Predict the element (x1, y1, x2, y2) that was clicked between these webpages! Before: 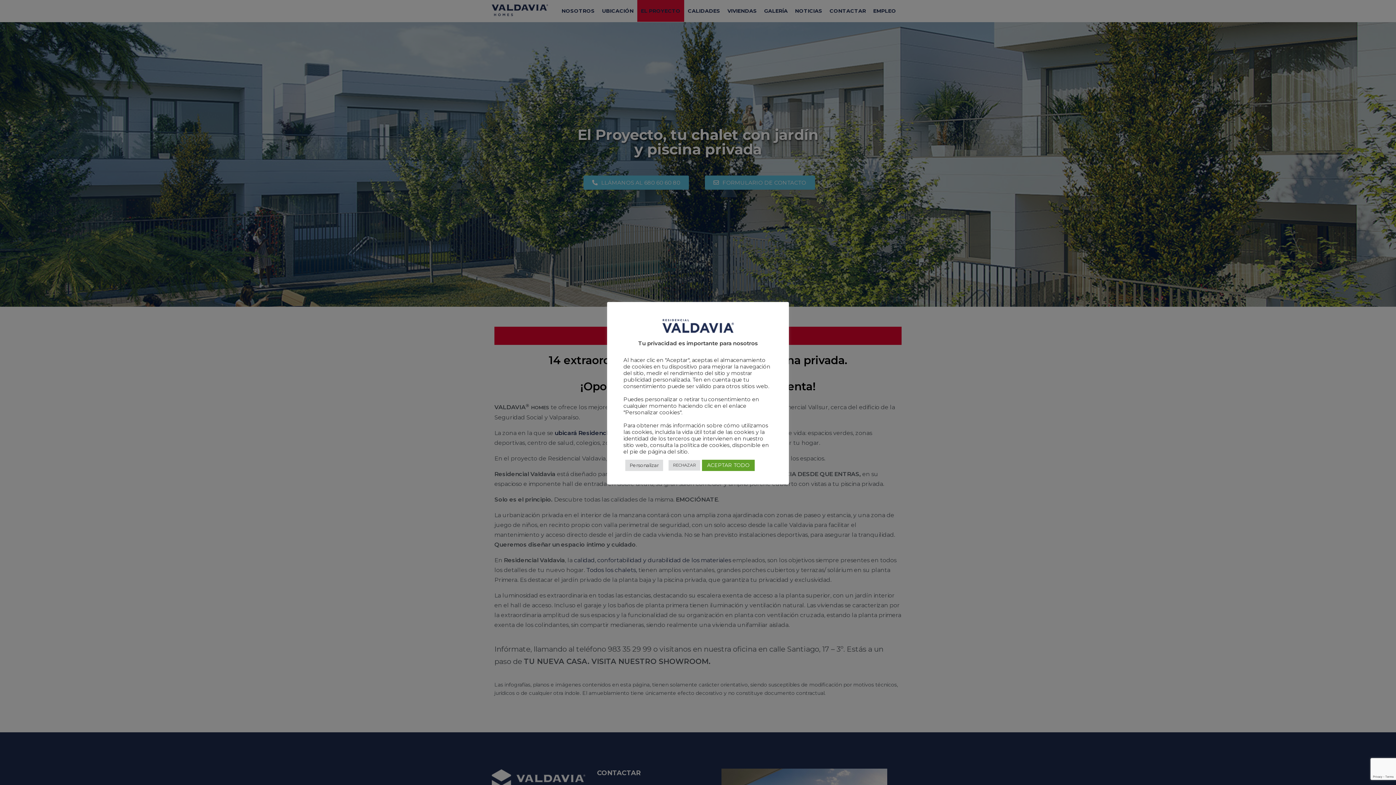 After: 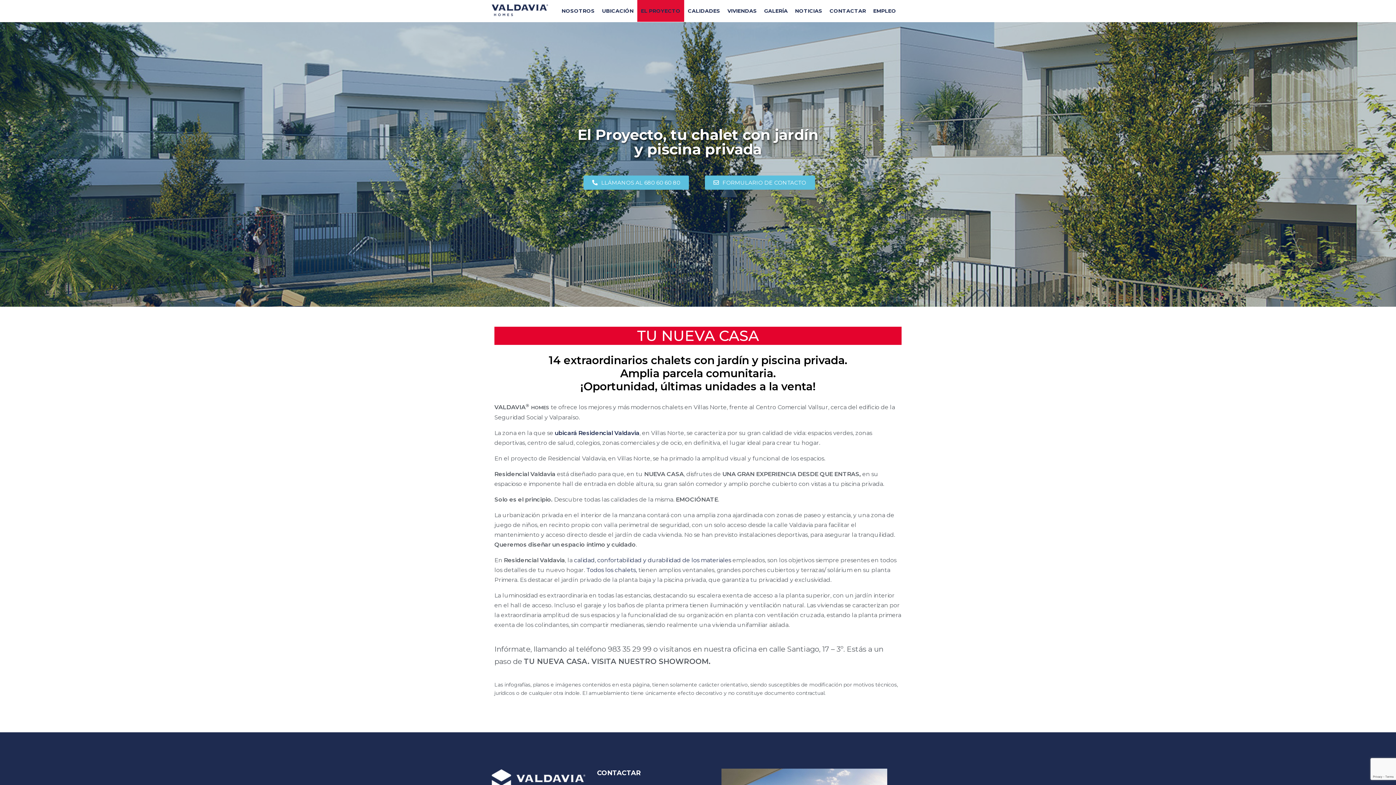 Action: bbox: (702, 459, 754, 471) label: ACEPTAR TODO